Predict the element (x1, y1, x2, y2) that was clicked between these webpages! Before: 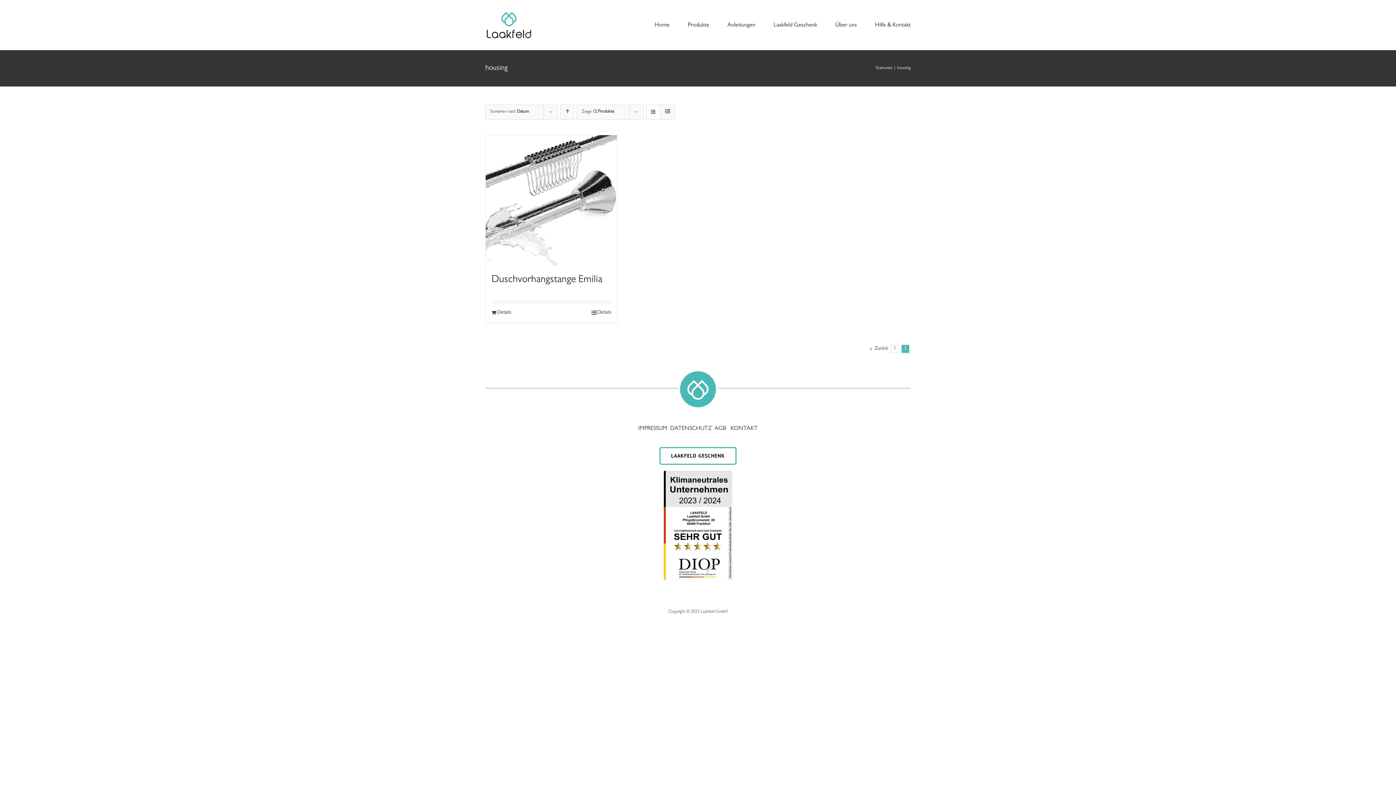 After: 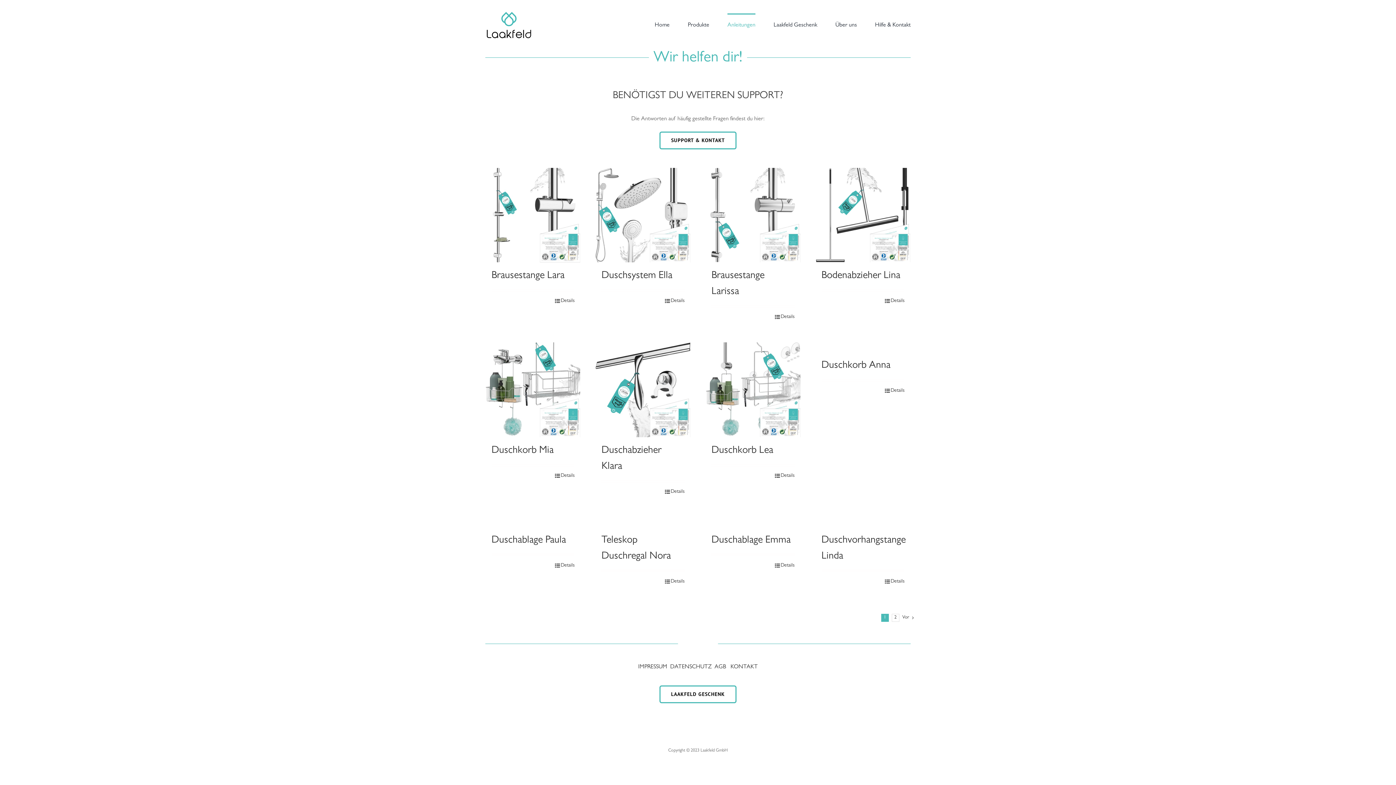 Action: label: Anleitungen bbox: (727, 13, 755, 36)